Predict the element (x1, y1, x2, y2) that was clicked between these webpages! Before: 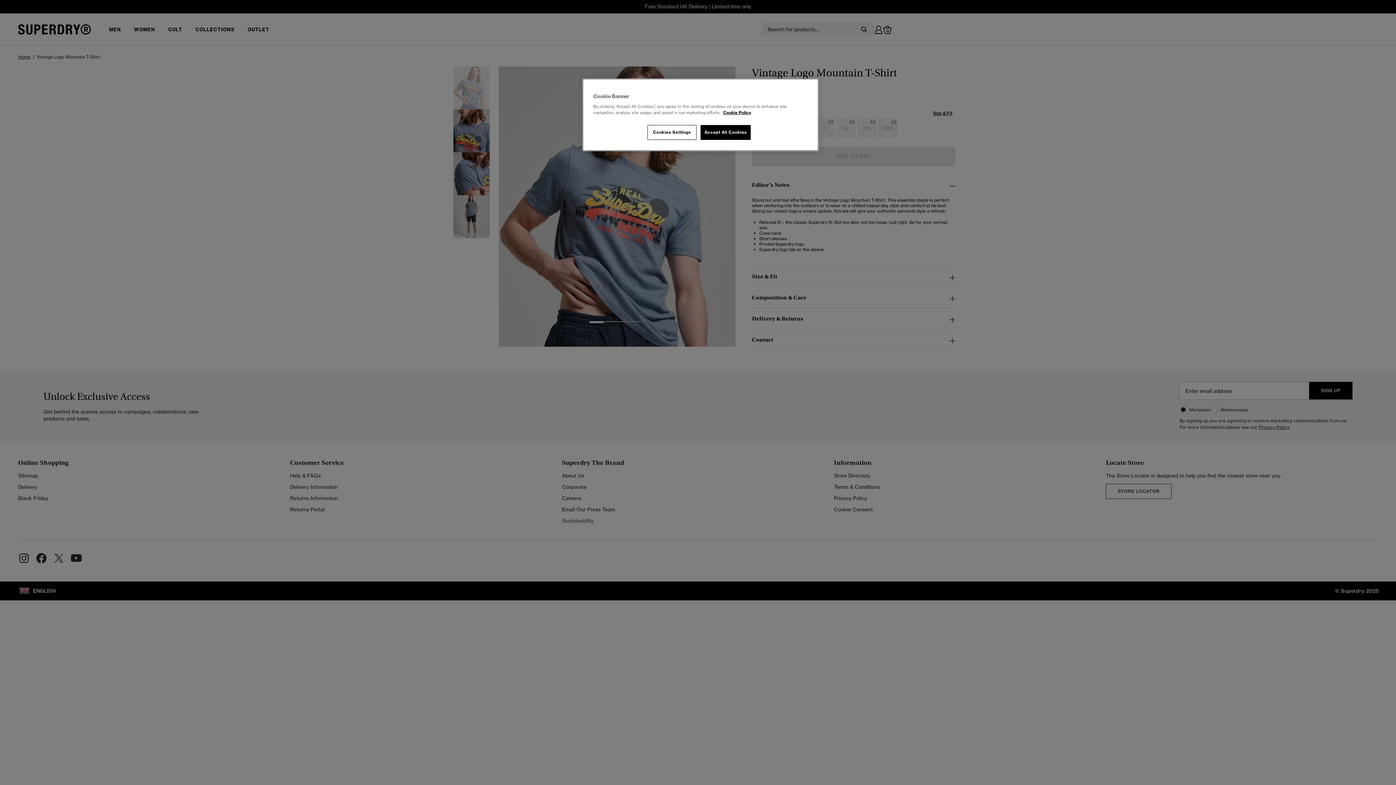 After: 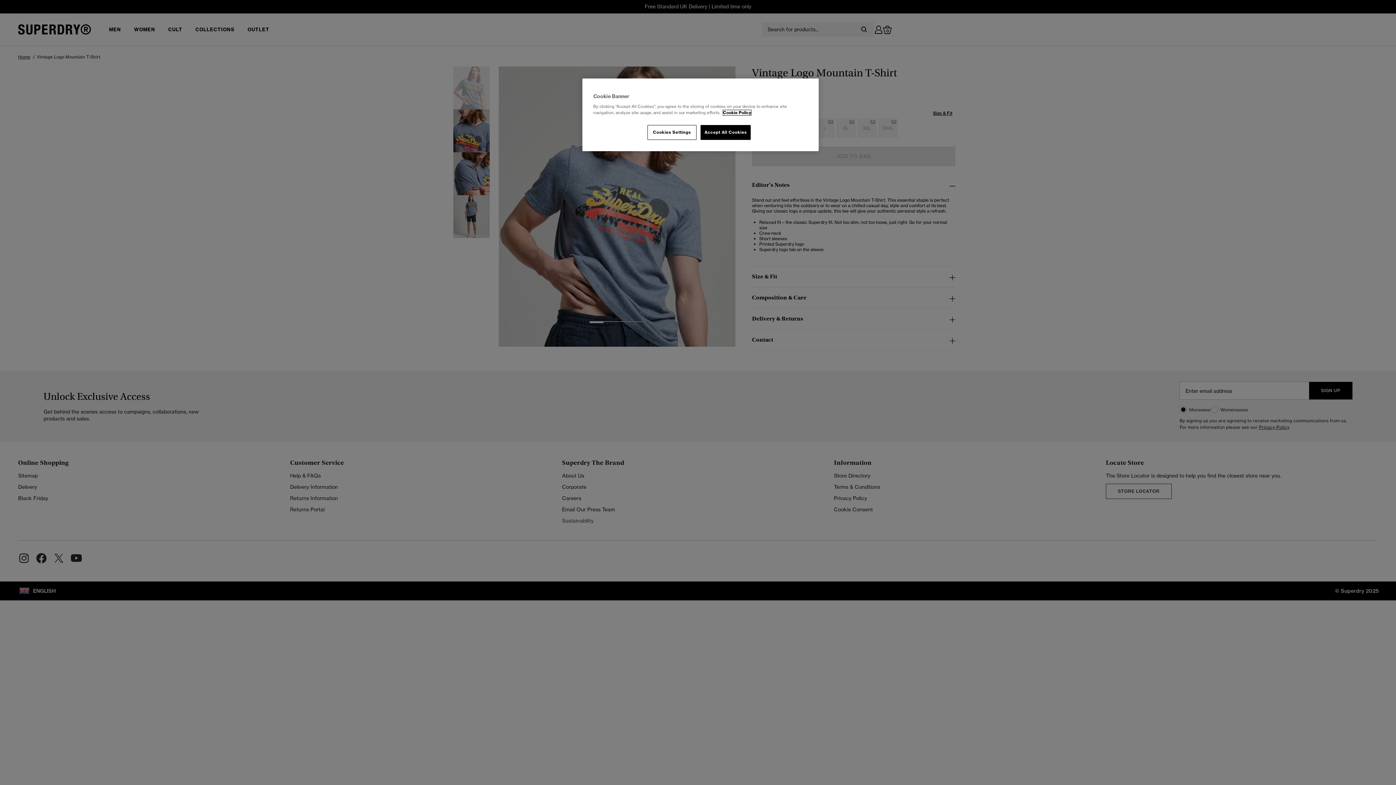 Action: label: More information about your privacy, opens in a new tab bbox: (723, 110, 751, 115)